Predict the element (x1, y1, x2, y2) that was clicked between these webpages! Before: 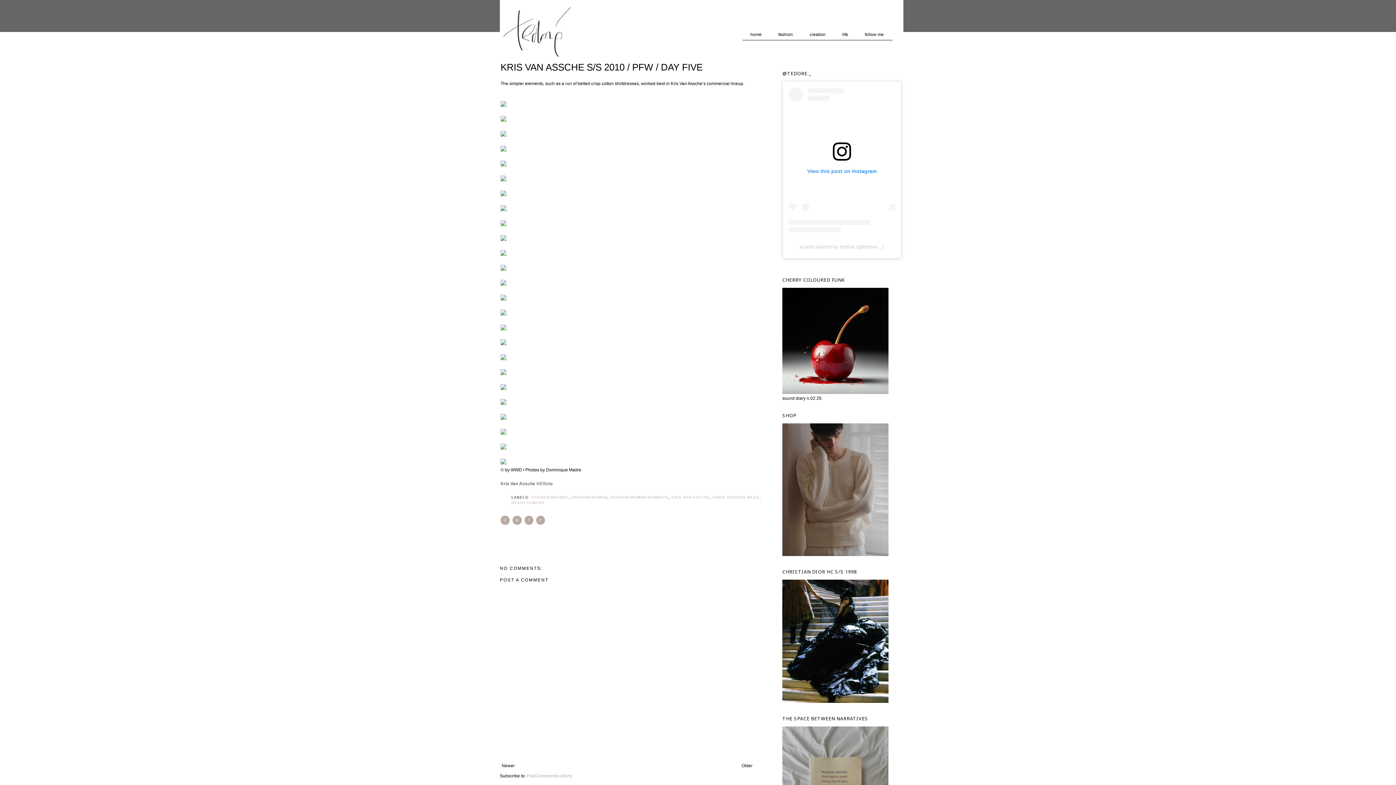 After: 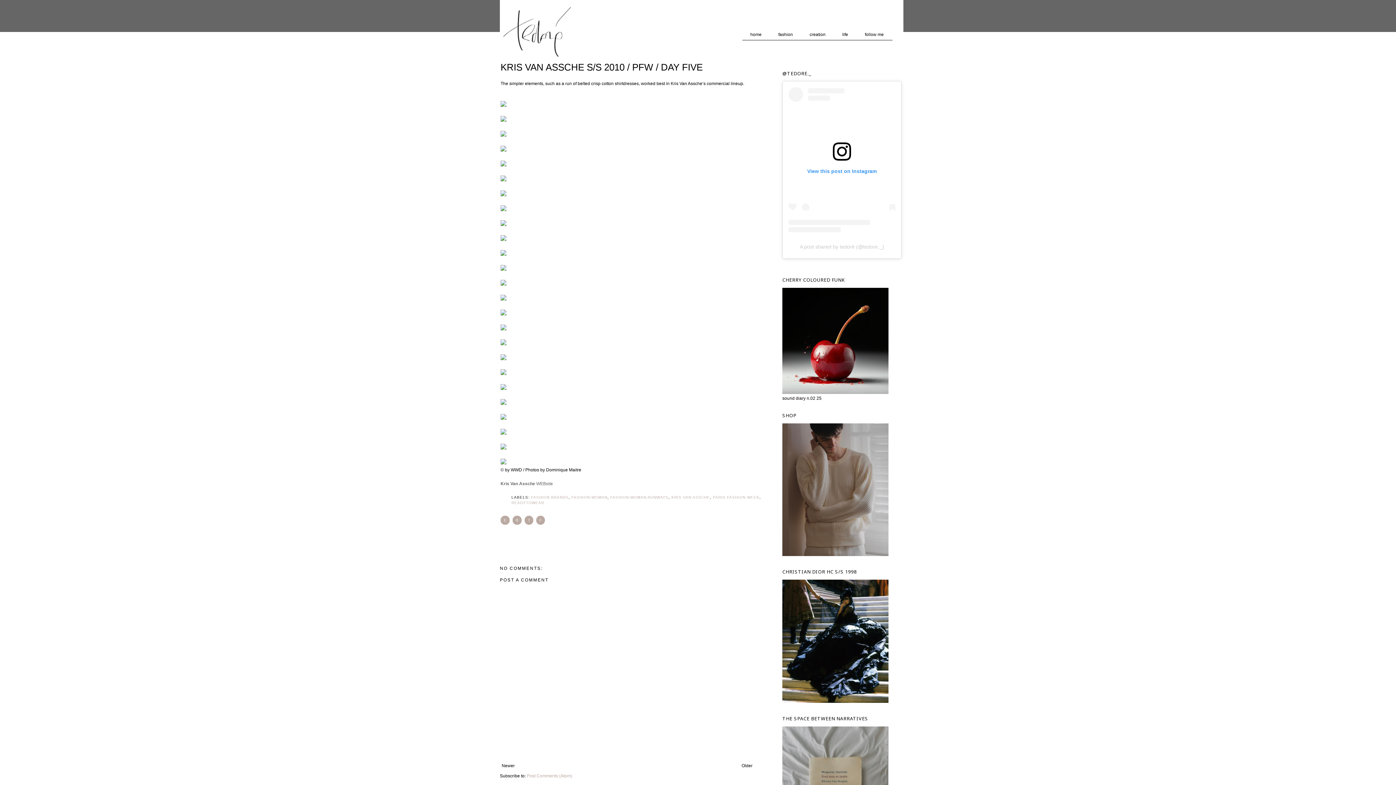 Action: bbox: (500, 516, 509, 525) label: E